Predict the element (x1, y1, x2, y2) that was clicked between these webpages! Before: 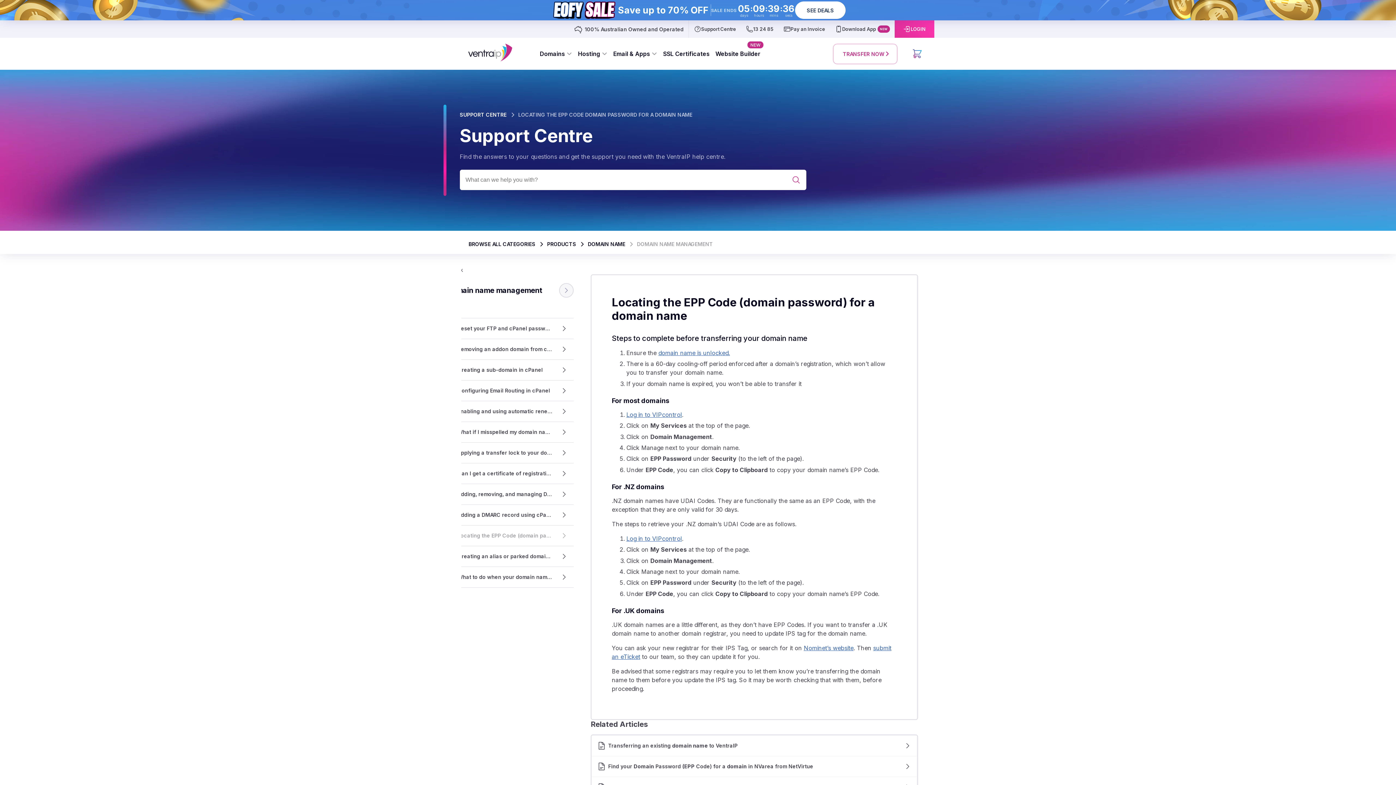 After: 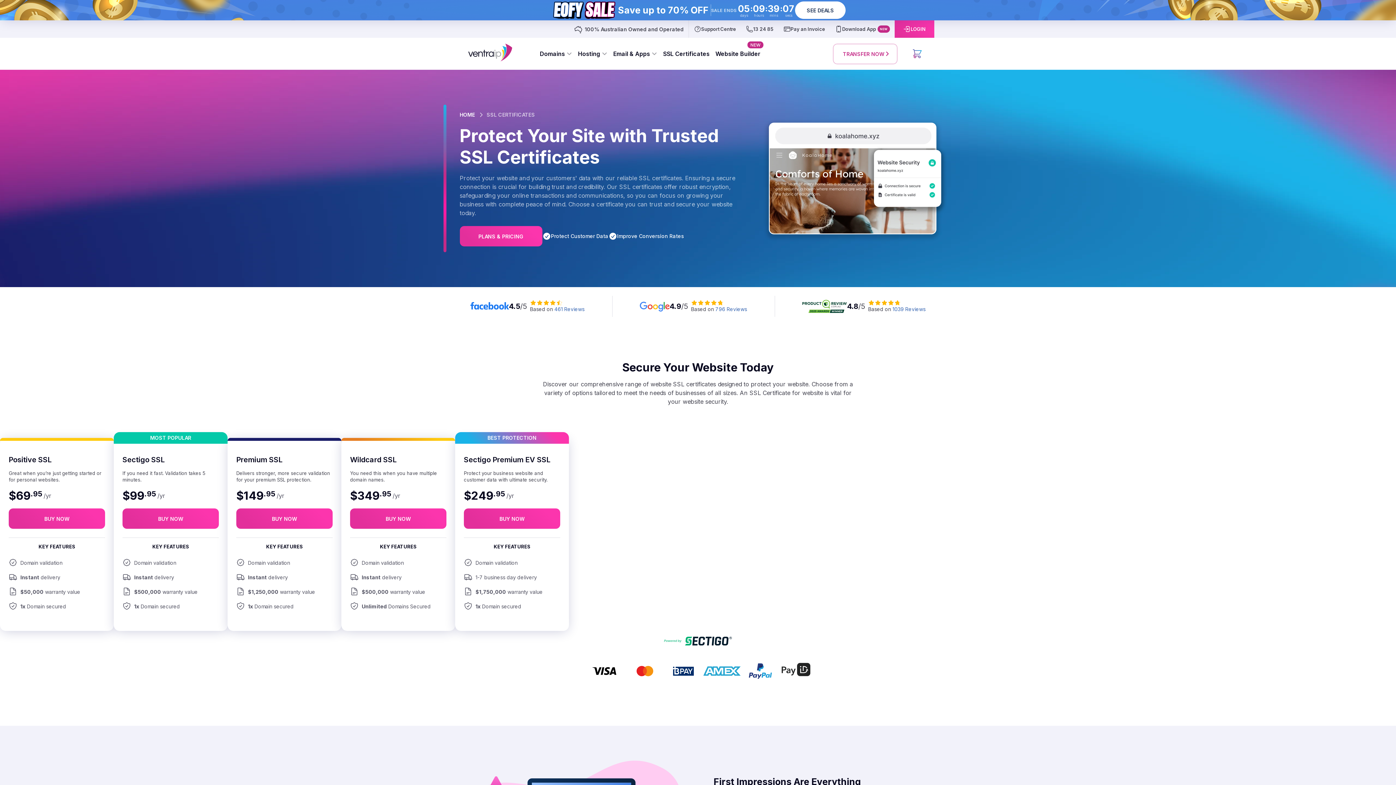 Action: bbox: (660, 37, 712, 69) label: SSL Certificates